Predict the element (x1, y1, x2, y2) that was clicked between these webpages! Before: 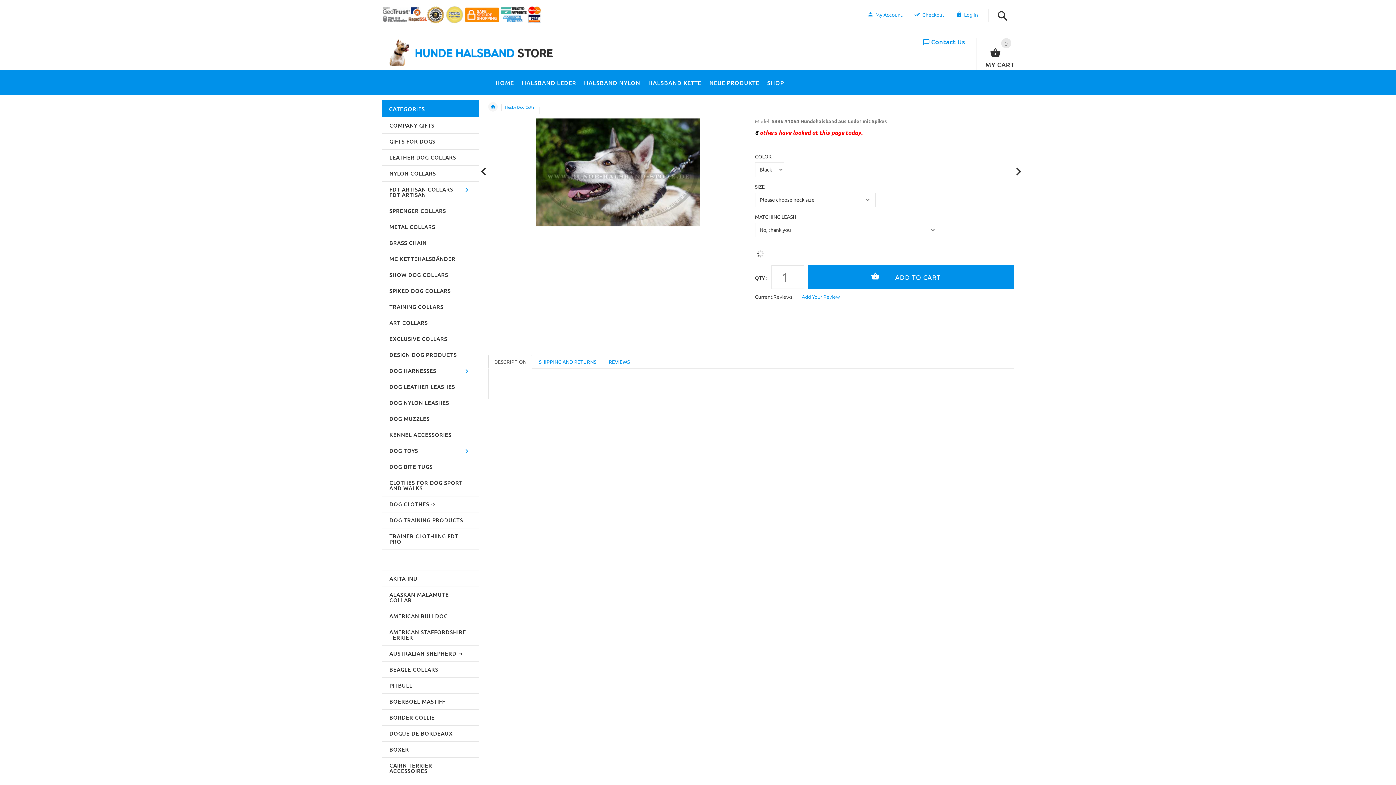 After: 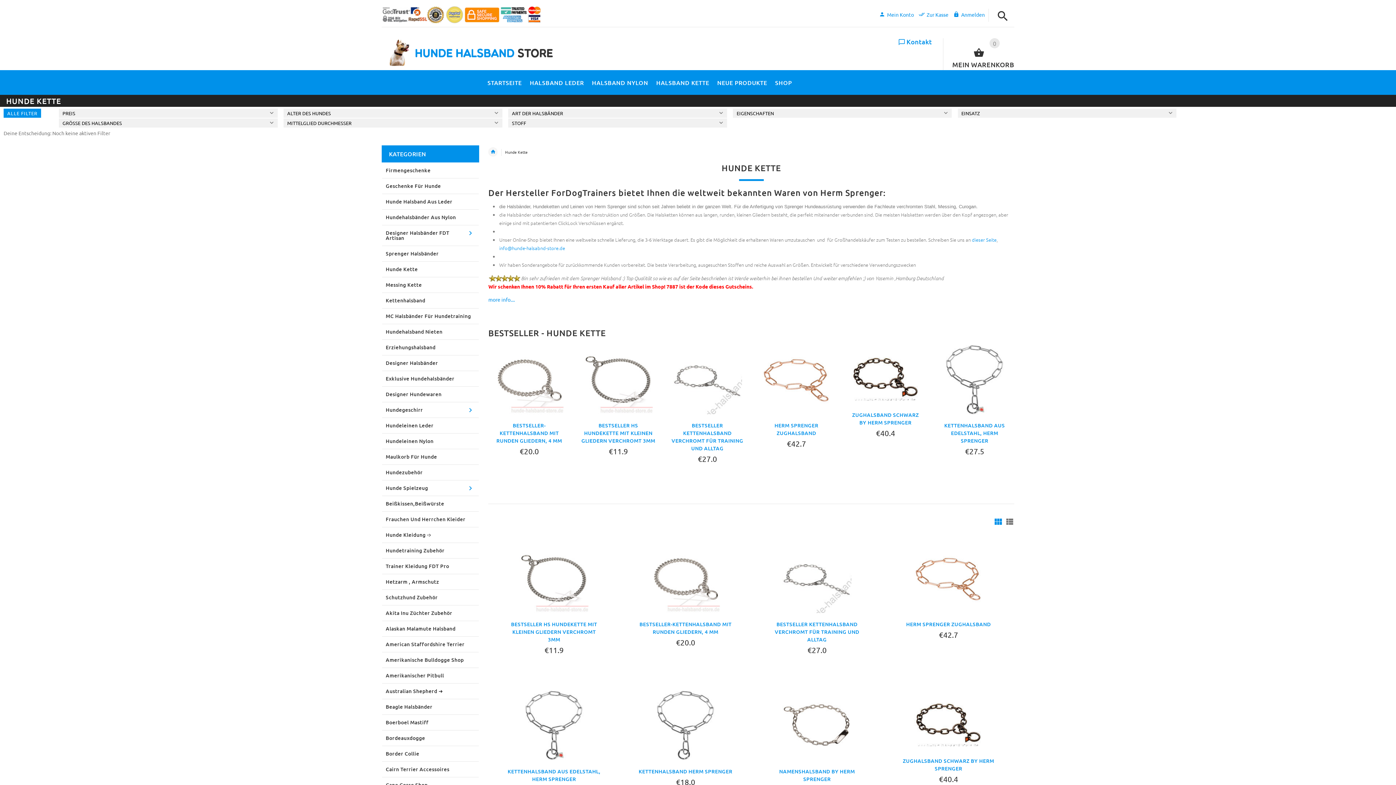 Action: bbox: (382, 219, 478, 235) label: METAL COLLARS